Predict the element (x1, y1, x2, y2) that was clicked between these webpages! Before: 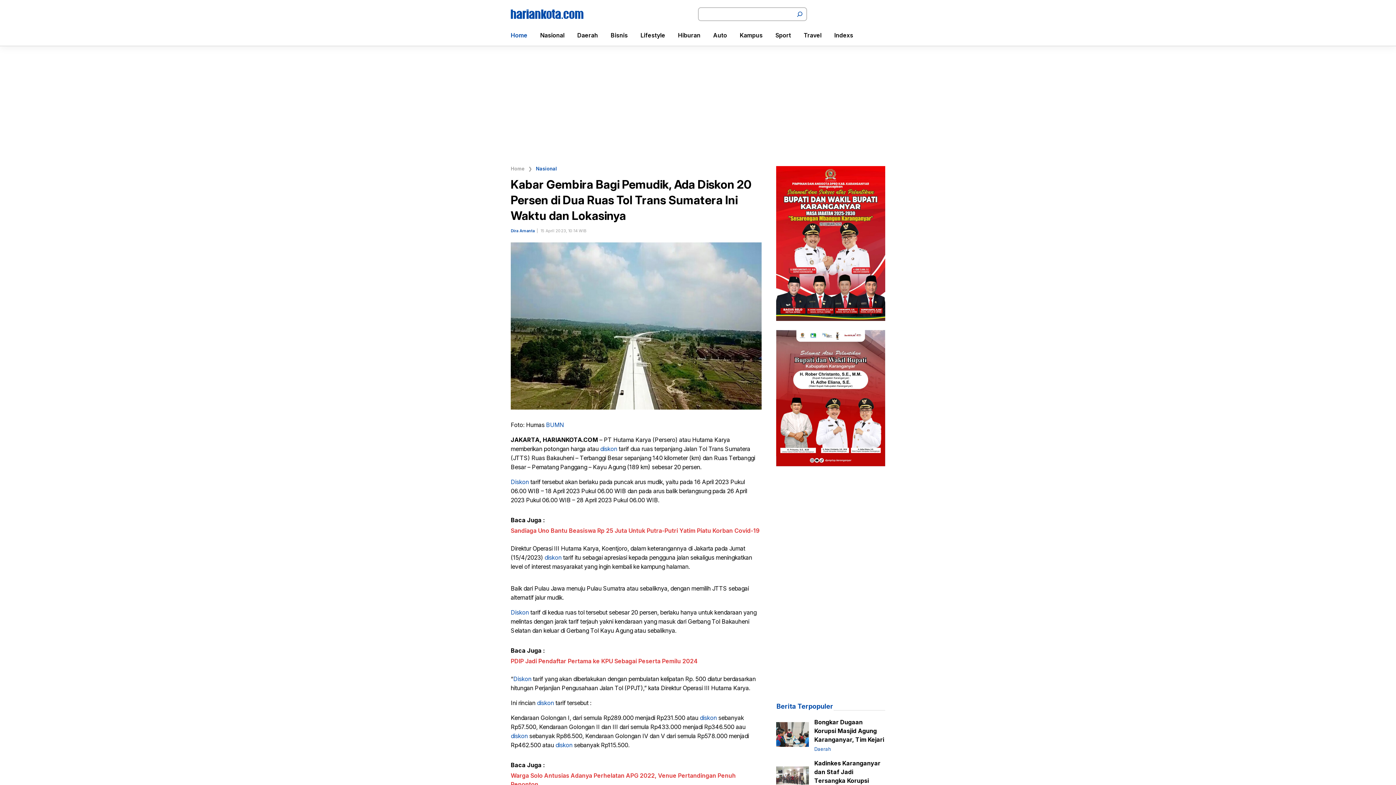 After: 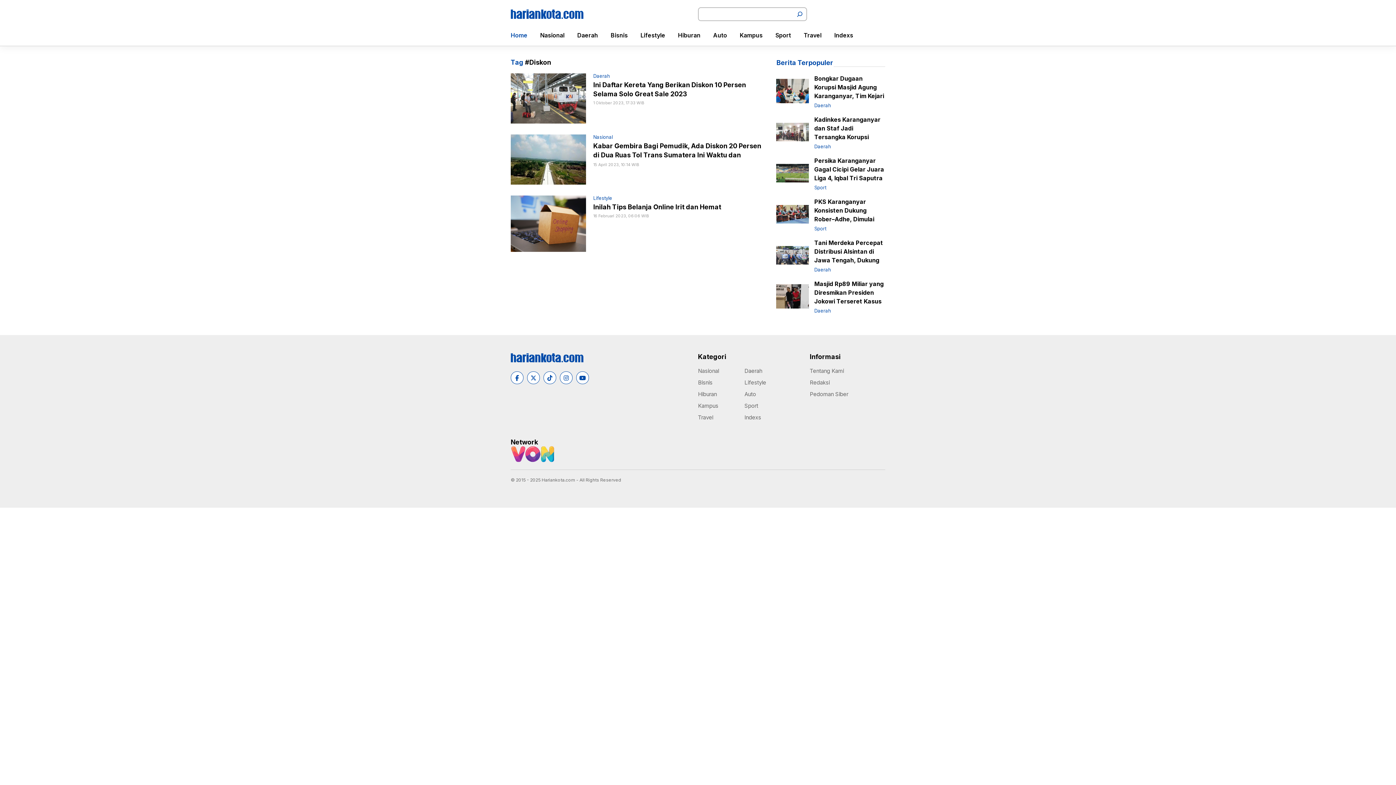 Action: label: diskon bbox: (600, 445, 617, 452)